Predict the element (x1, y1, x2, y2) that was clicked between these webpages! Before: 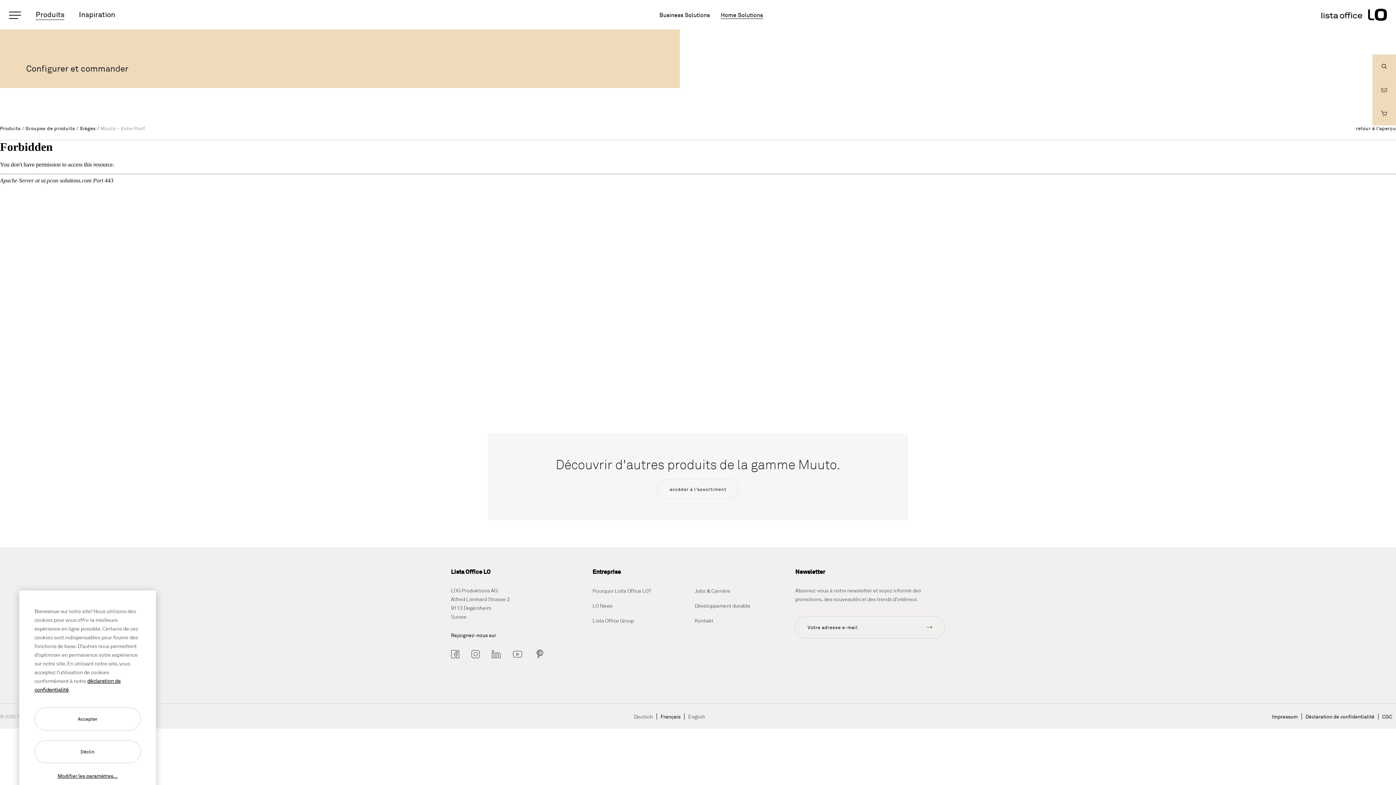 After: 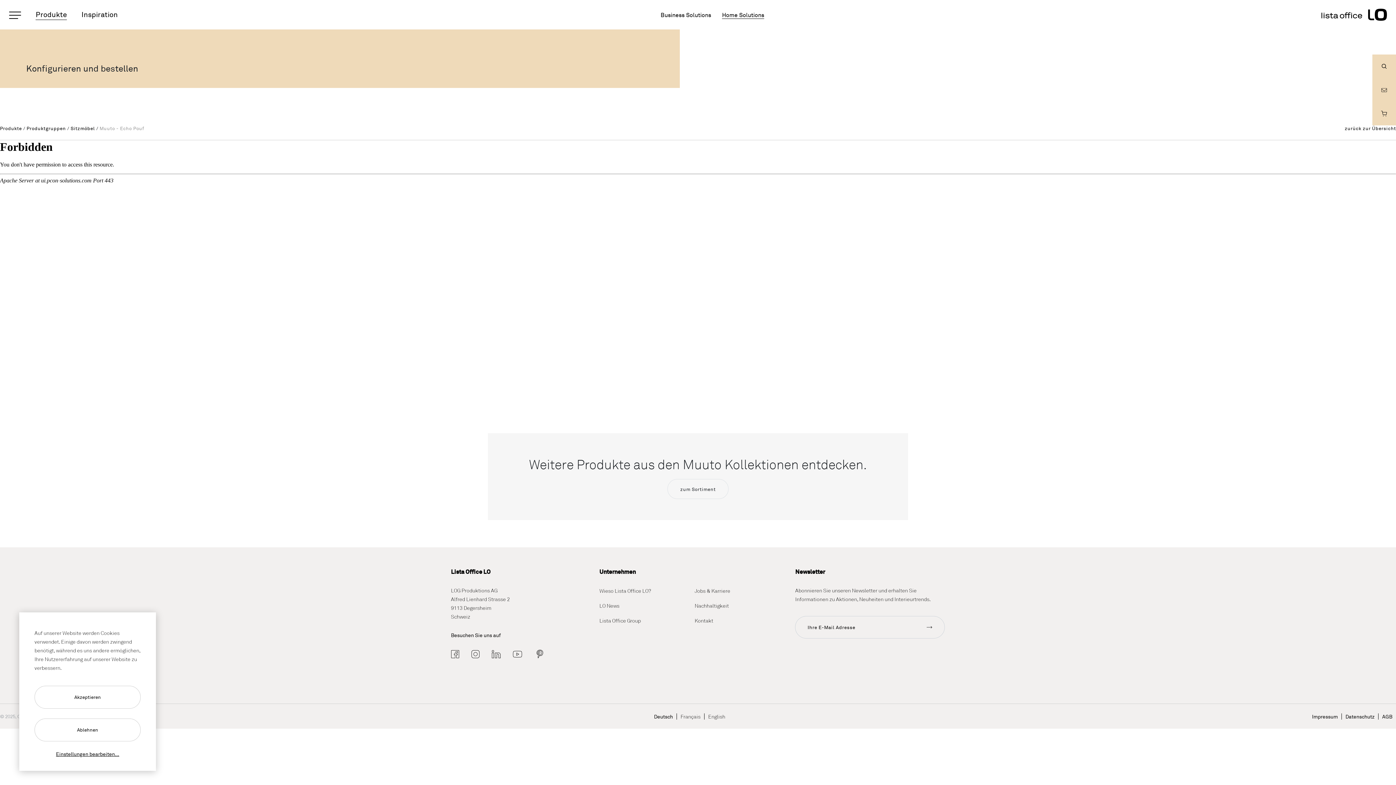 Action: bbox: (630, 713, 657, 720) label: Deutsch